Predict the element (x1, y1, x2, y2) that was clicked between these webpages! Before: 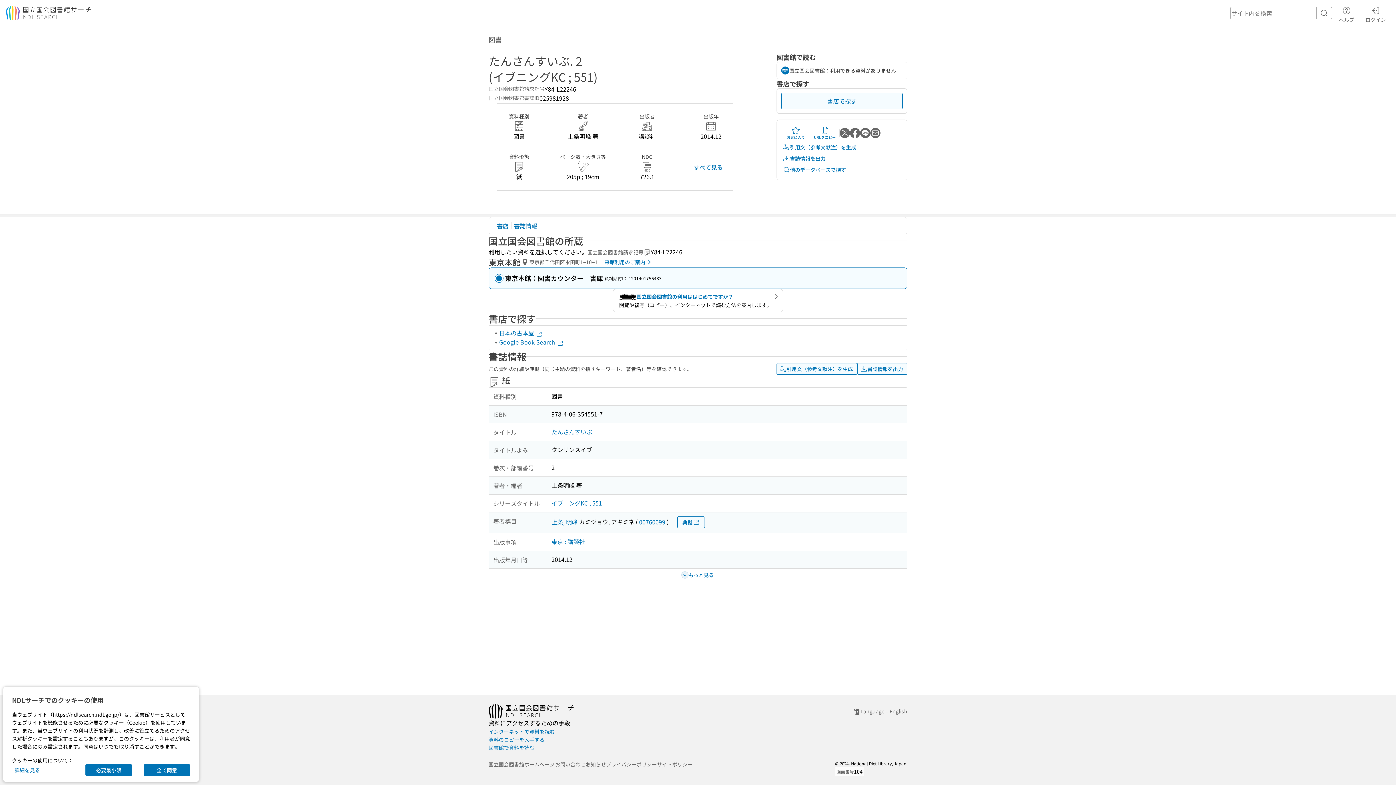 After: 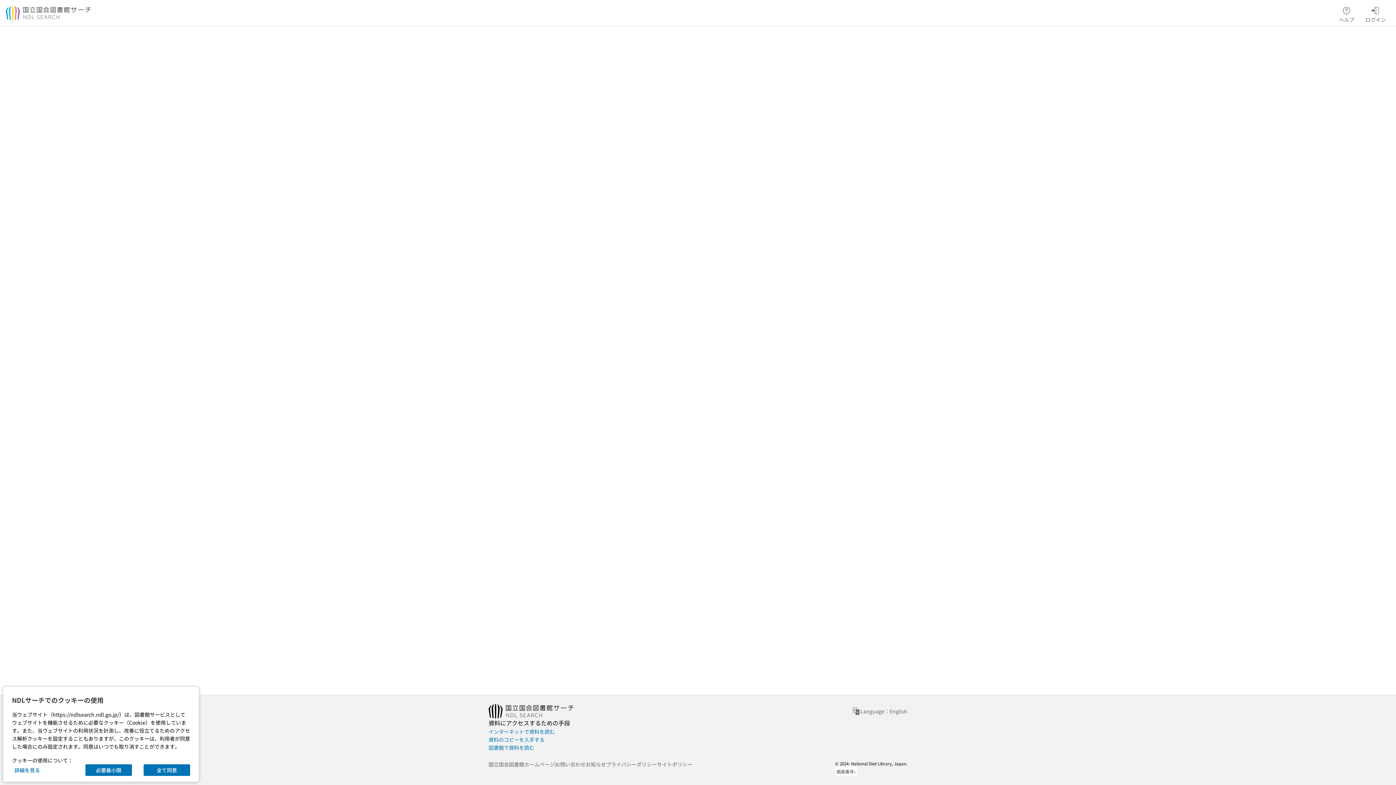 Action: bbox: (551, 516, 577, 527) label: 上条, 明峰